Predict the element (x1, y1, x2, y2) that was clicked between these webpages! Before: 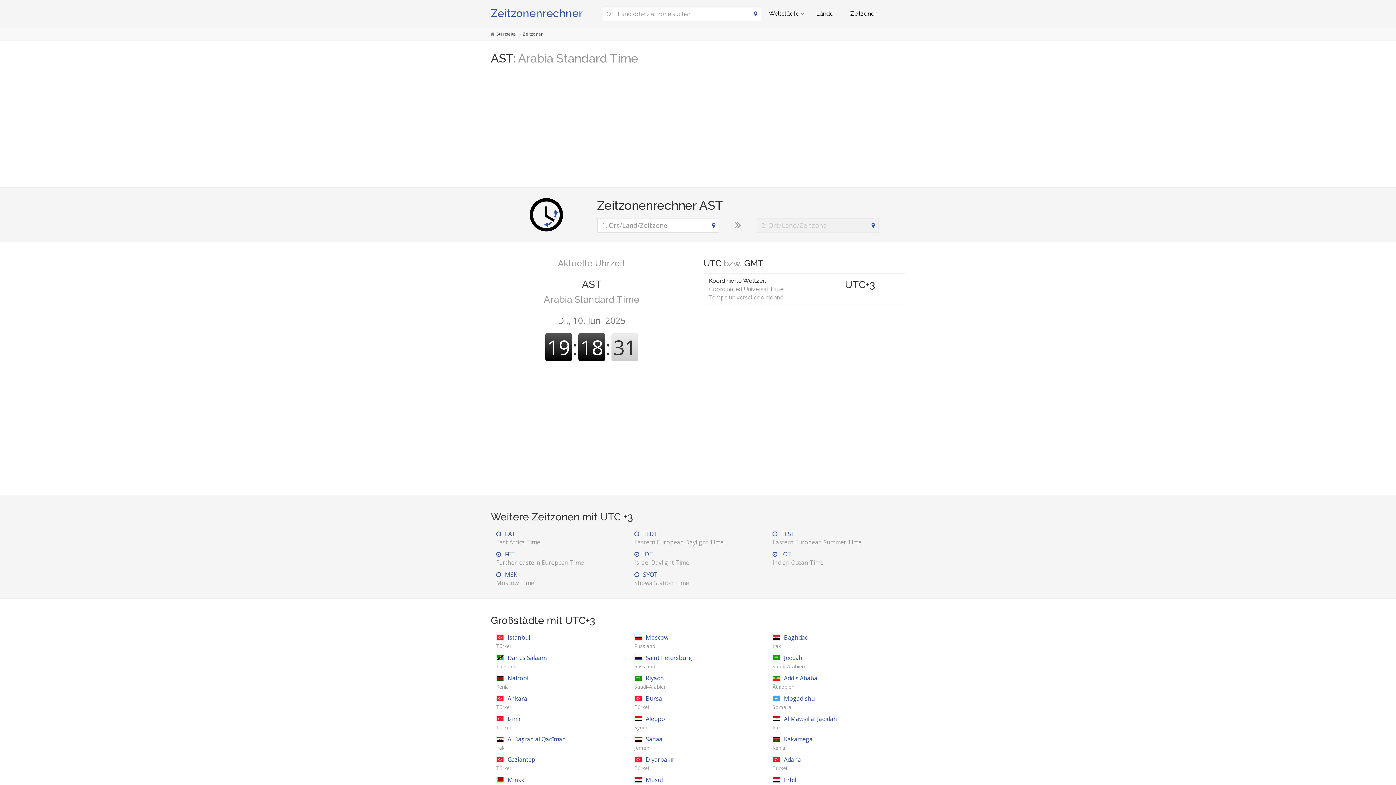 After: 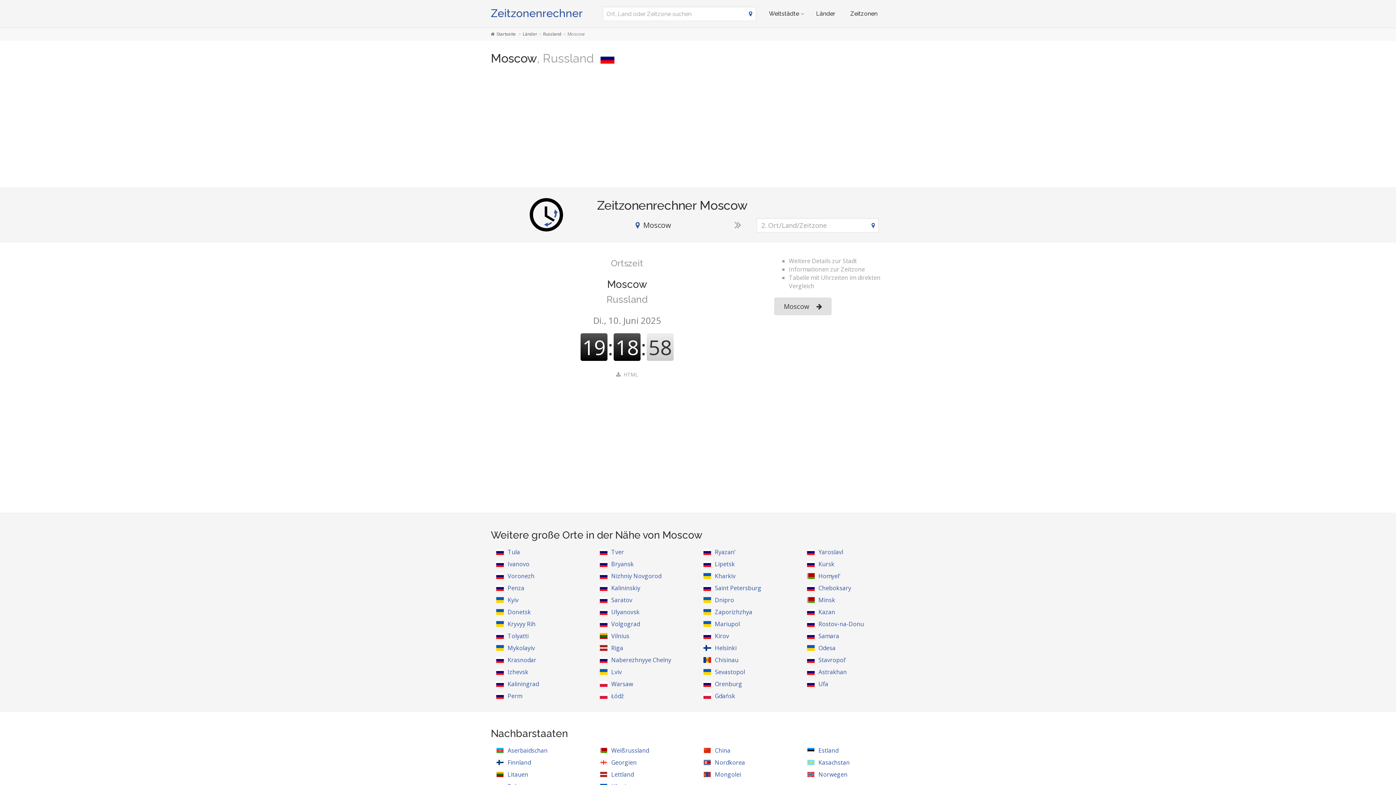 Action: bbox: (634, 633, 668, 650) label: Moscow
Russland